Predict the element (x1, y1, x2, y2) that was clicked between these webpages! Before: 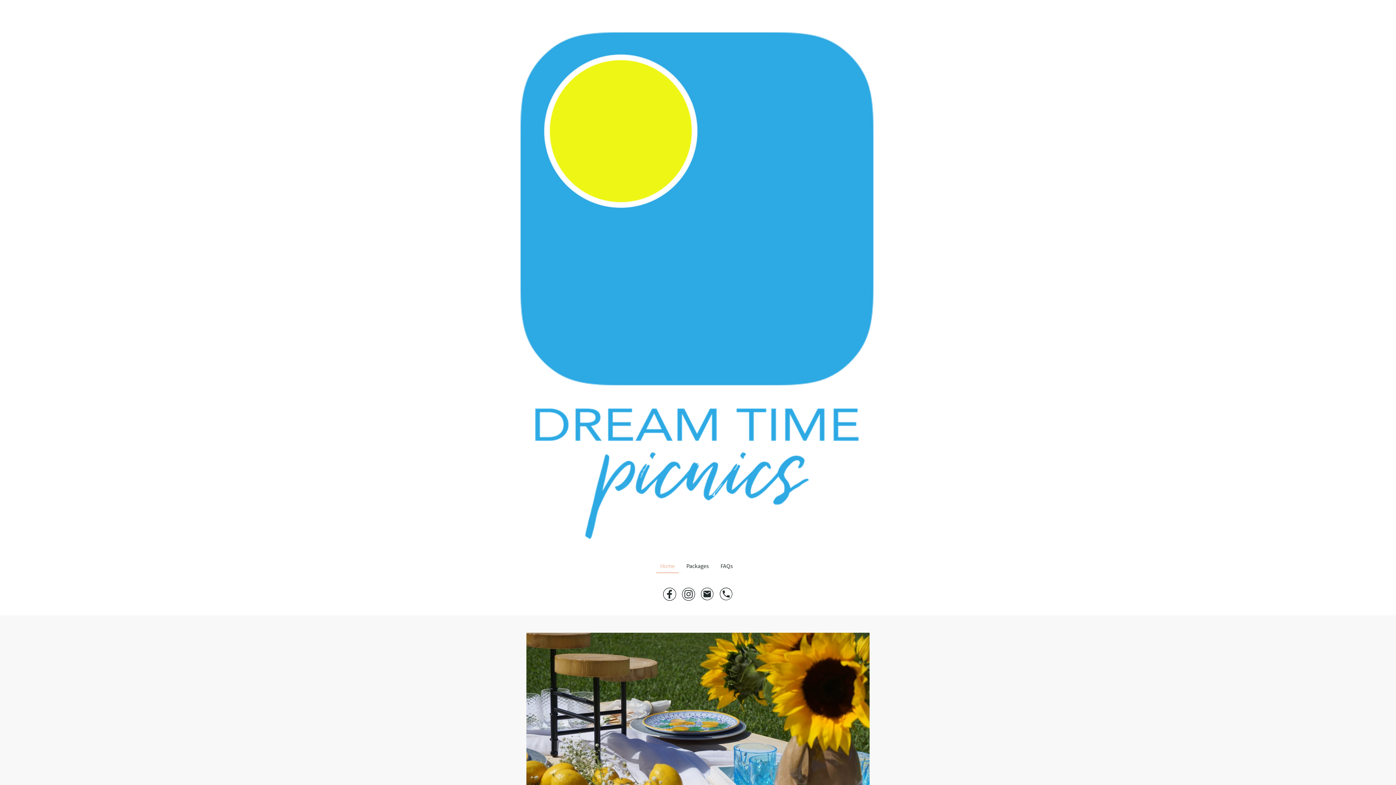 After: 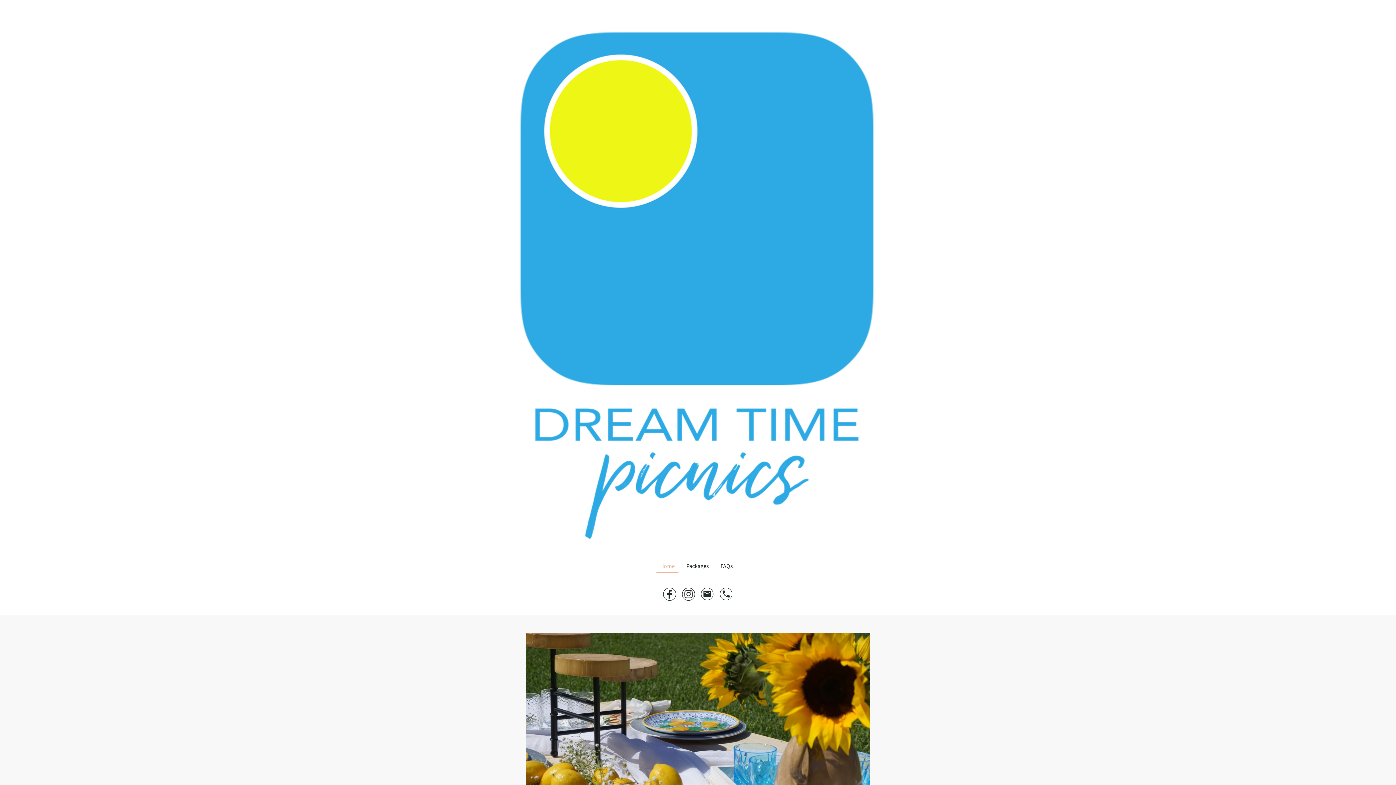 Action: label: Home bbox: (656, 559, 678, 572)